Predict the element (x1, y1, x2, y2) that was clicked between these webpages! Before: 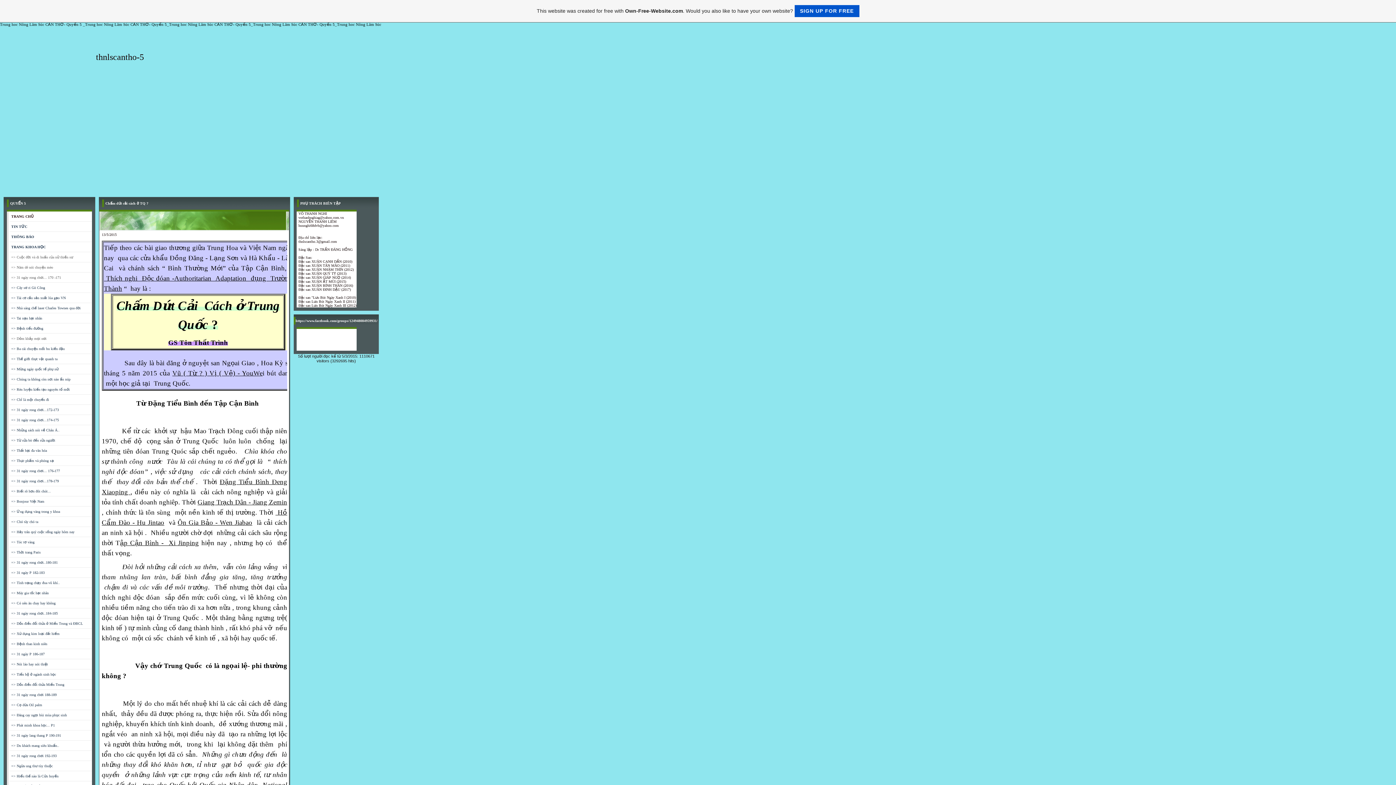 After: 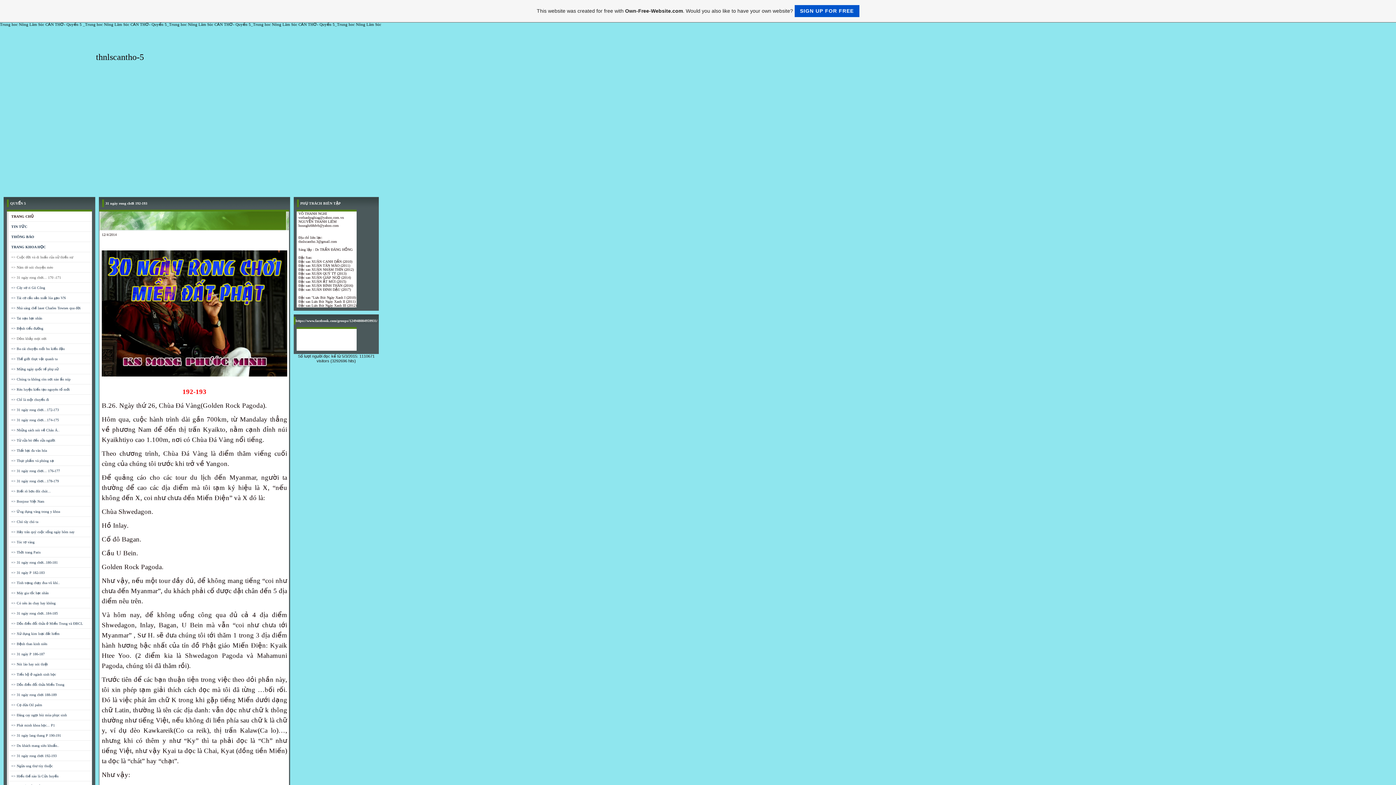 Action: label: => 31 ngày rong chơi 192-193 bbox: (11, 754, 56, 758)